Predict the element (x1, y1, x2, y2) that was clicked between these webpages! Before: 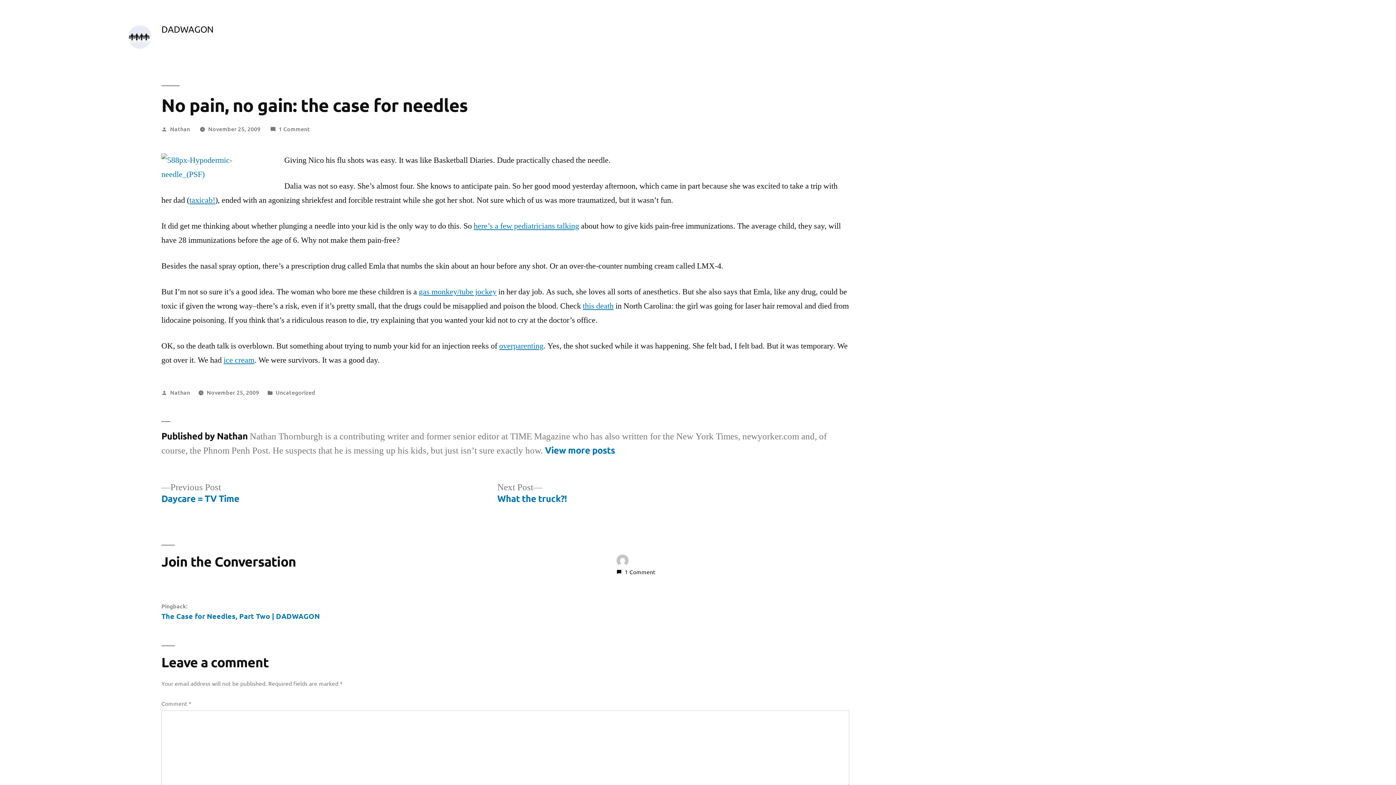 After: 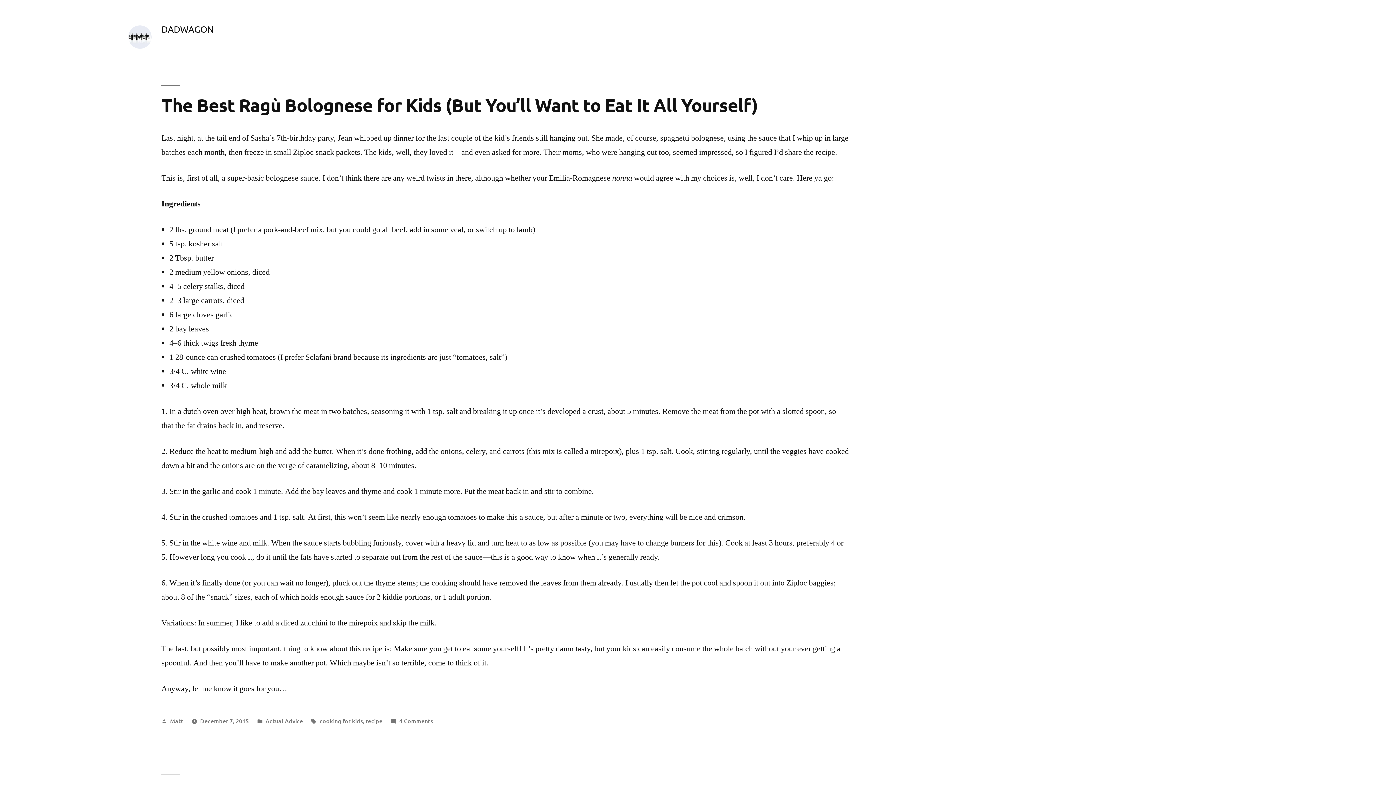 Action: bbox: (128, 25, 151, 48)